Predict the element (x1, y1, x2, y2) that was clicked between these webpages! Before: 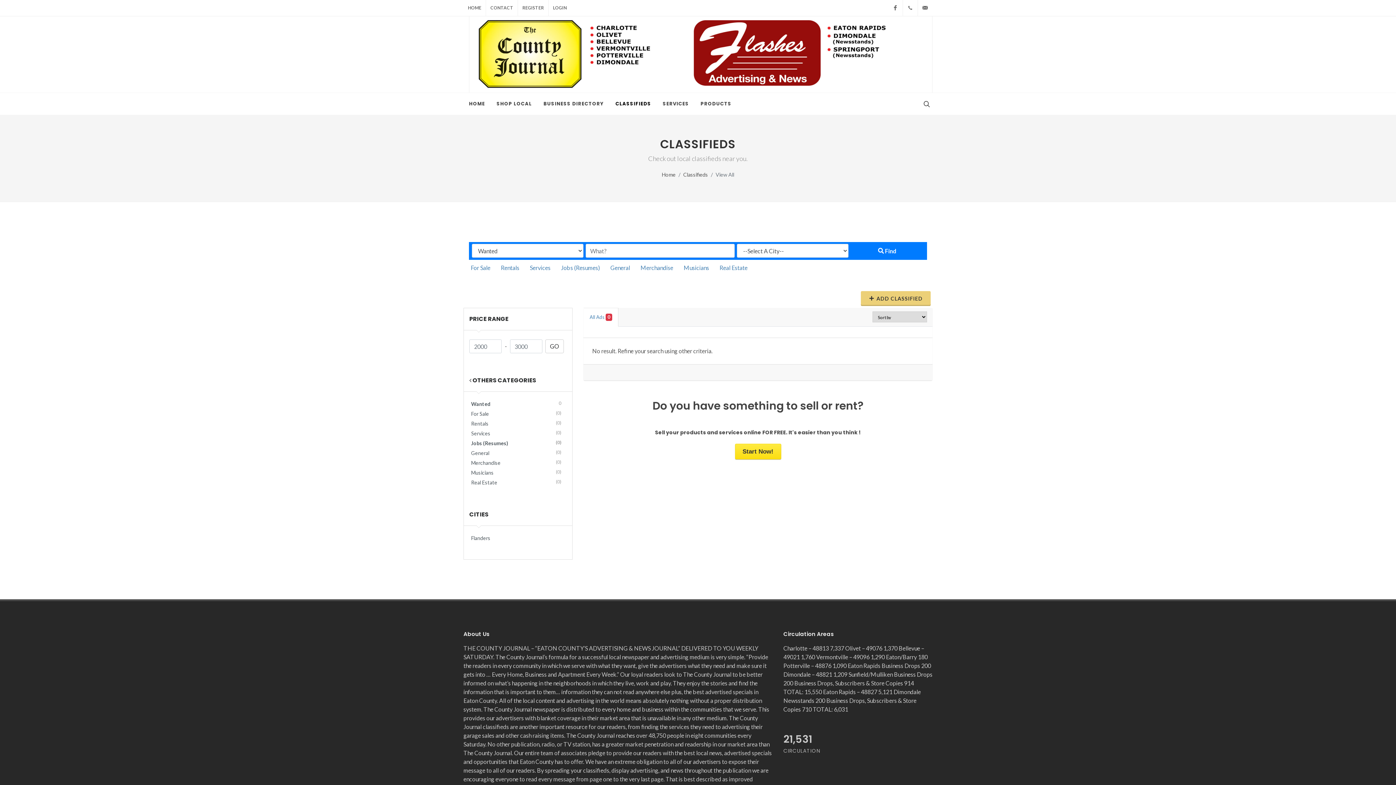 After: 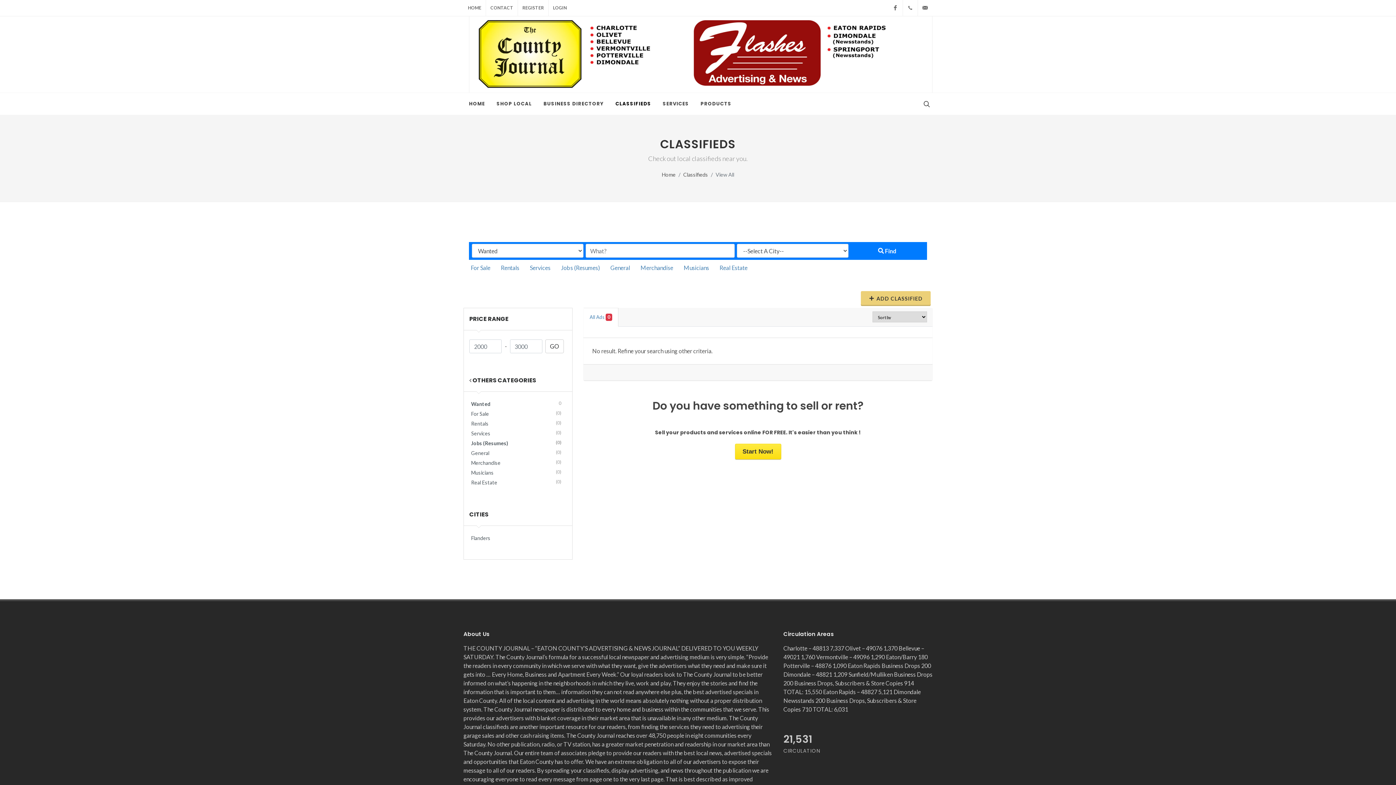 Action: bbox: (561, 264, 600, 271) label: Jobs (Resumes)